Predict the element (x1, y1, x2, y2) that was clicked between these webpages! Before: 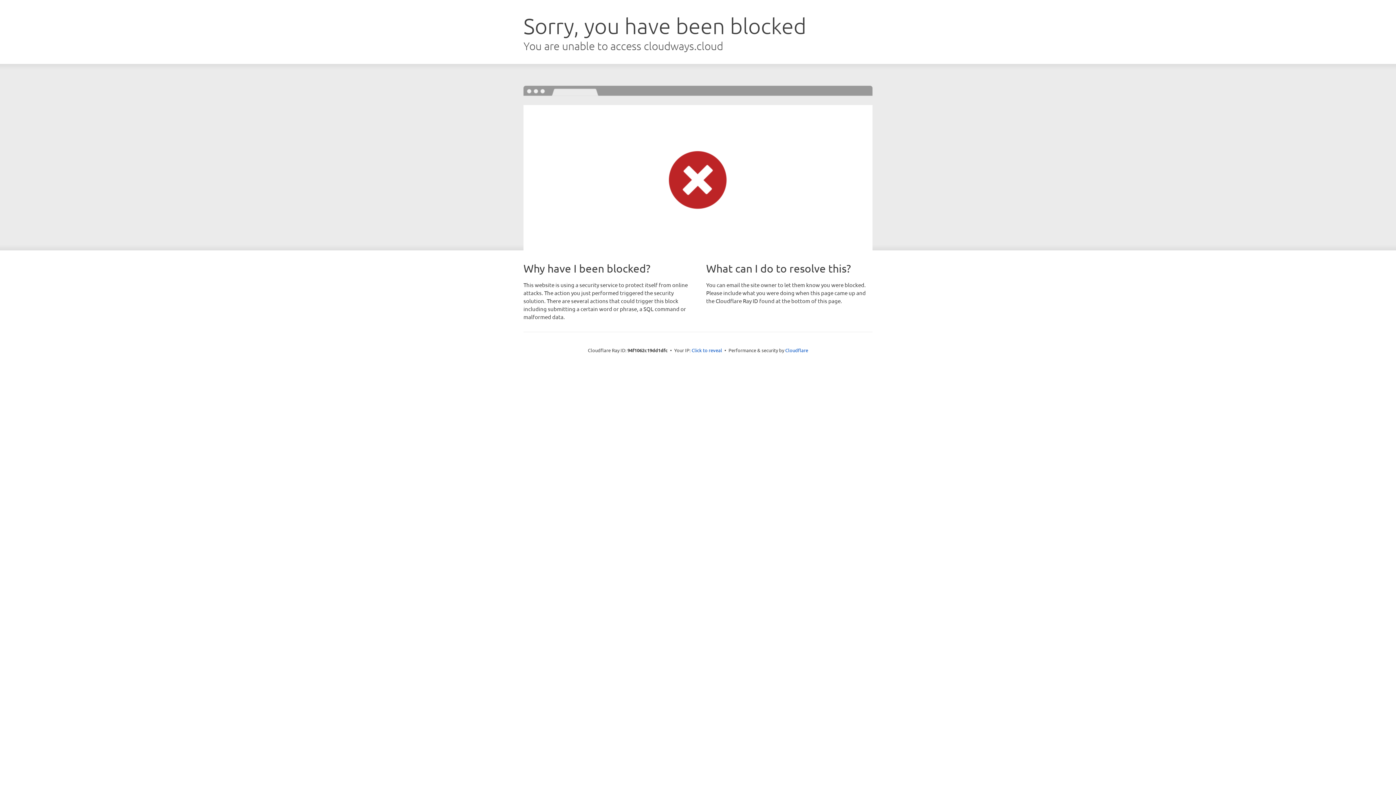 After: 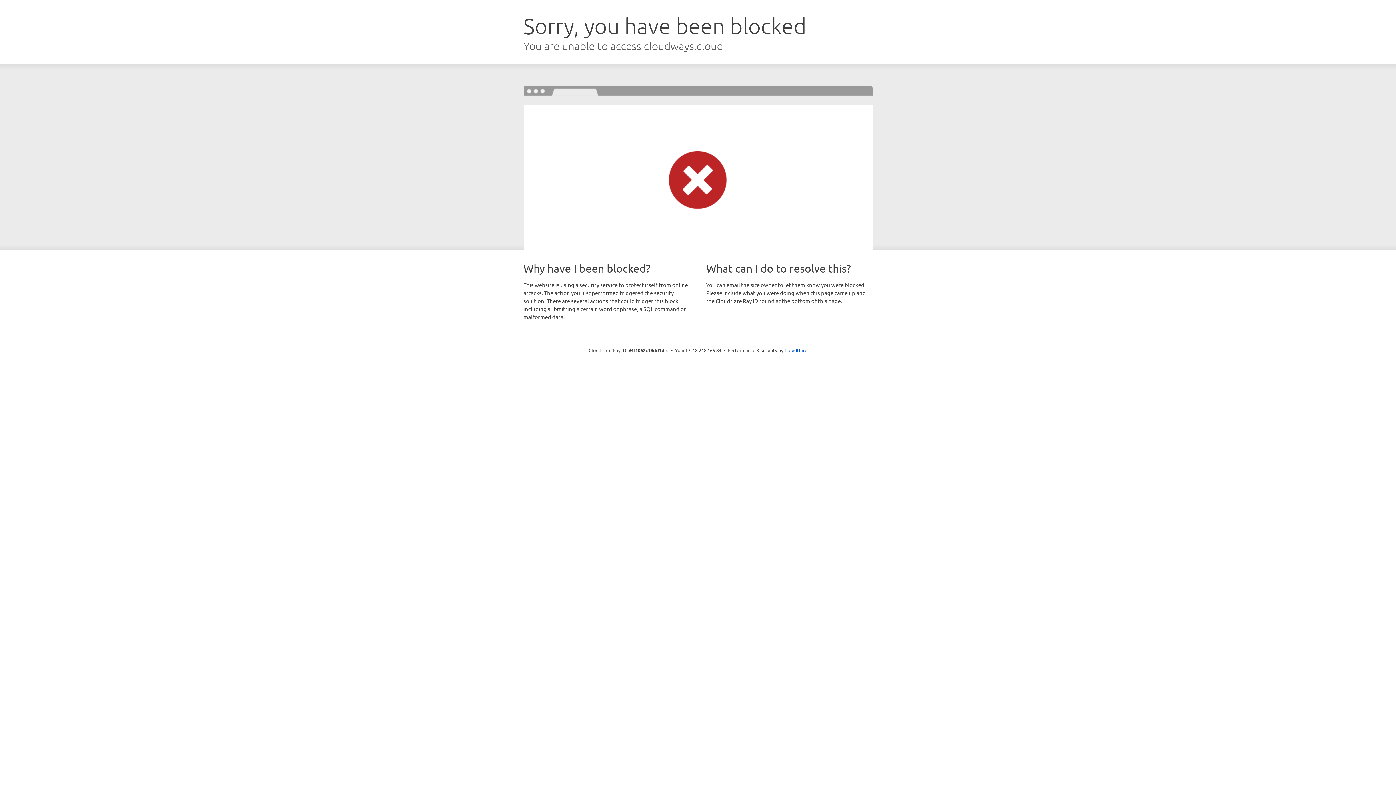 Action: bbox: (691, 346, 722, 353) label: Click to reveal